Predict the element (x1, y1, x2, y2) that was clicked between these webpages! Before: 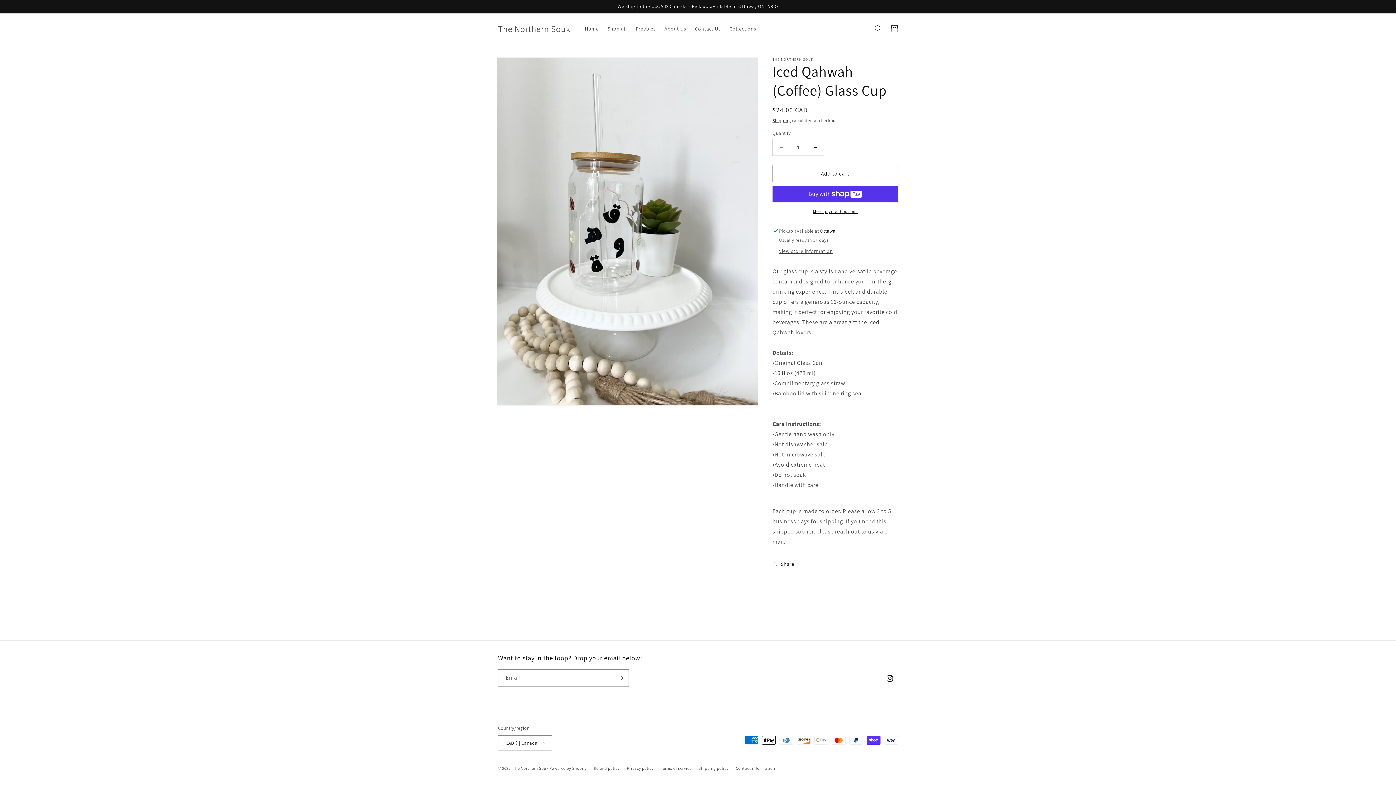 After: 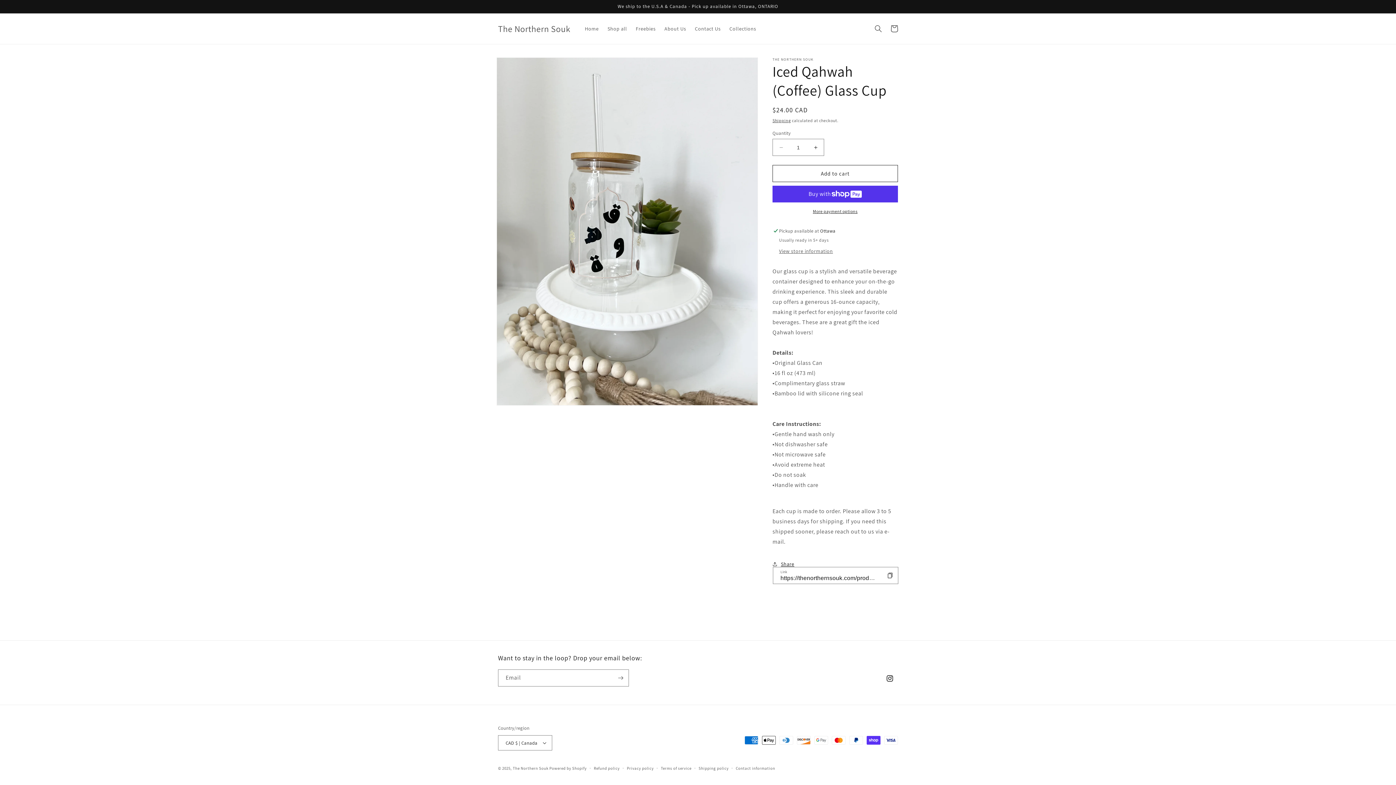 Action: bbox: (772, 556, 794, 572) label: Share